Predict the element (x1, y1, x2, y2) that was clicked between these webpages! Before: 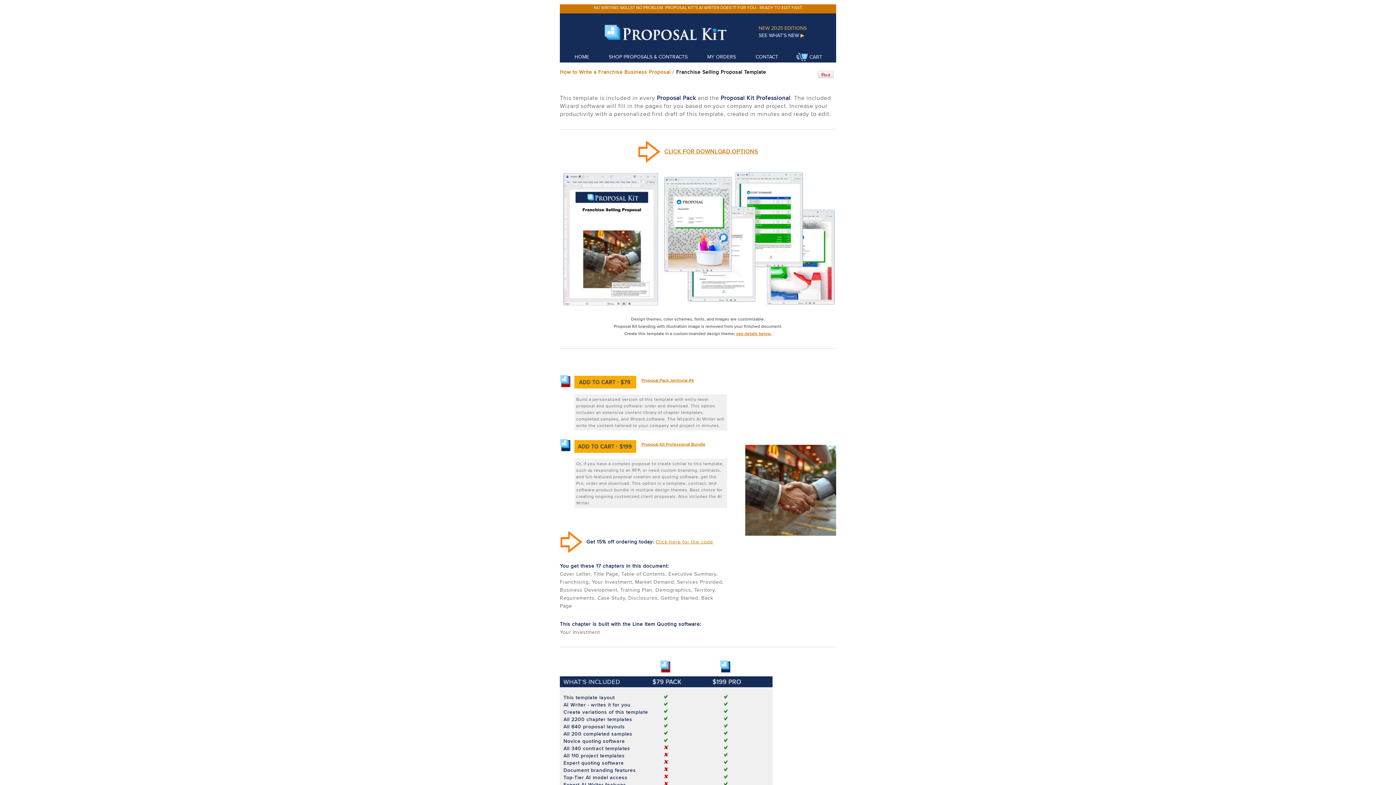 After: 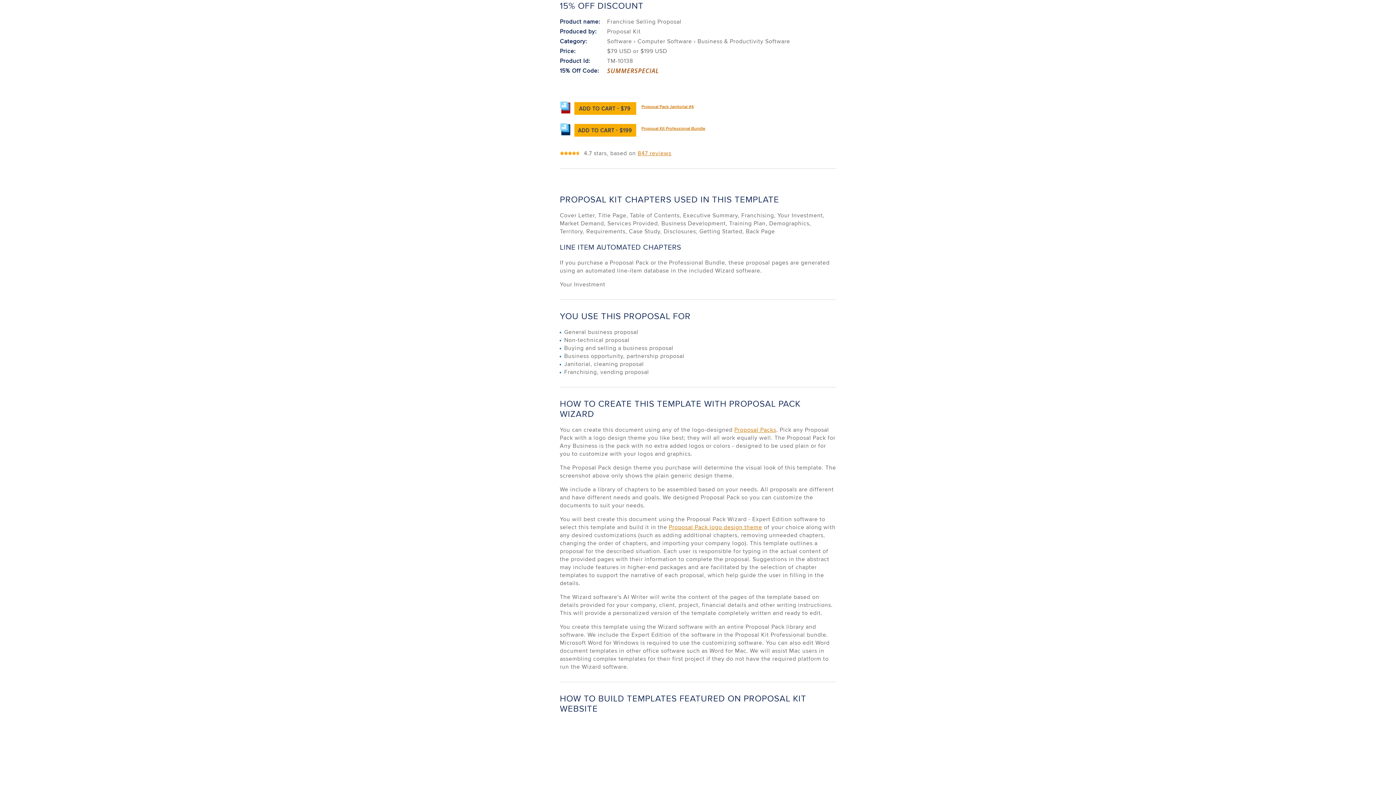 Action: bbox: (655, 538, 713, 545) label: Click here for the code